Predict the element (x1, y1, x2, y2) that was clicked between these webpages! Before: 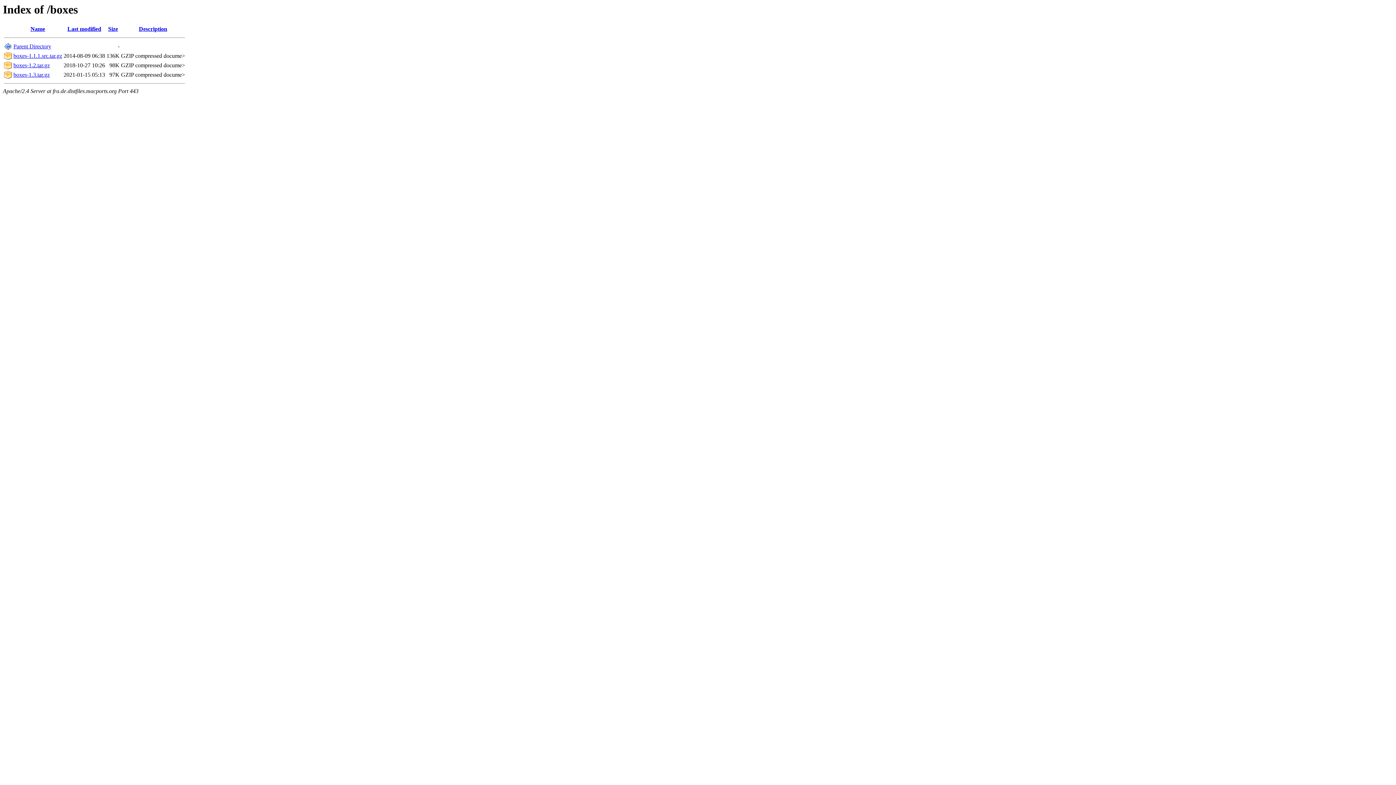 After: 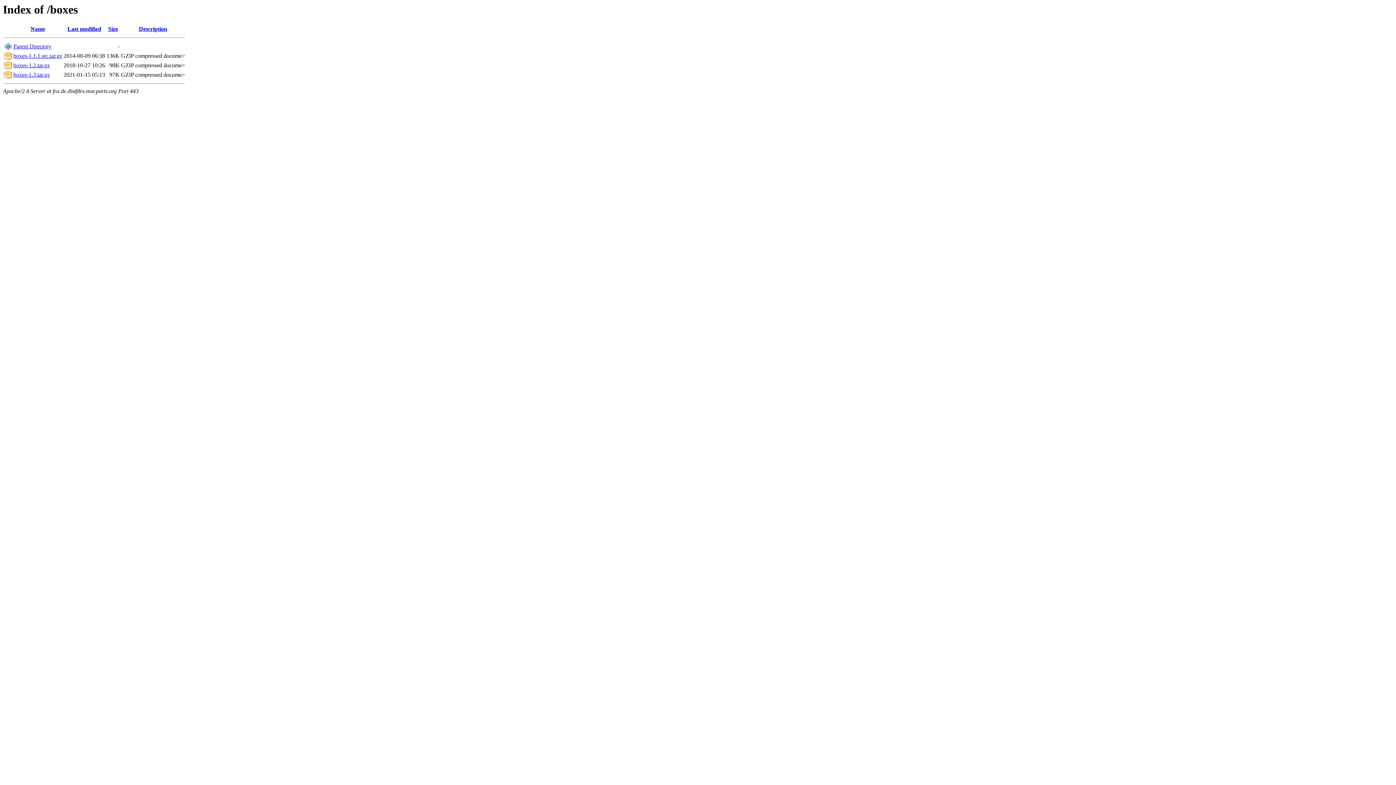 Action: bbox: (13, 71, 49, 77) label: boxes-1.3.tar.gz